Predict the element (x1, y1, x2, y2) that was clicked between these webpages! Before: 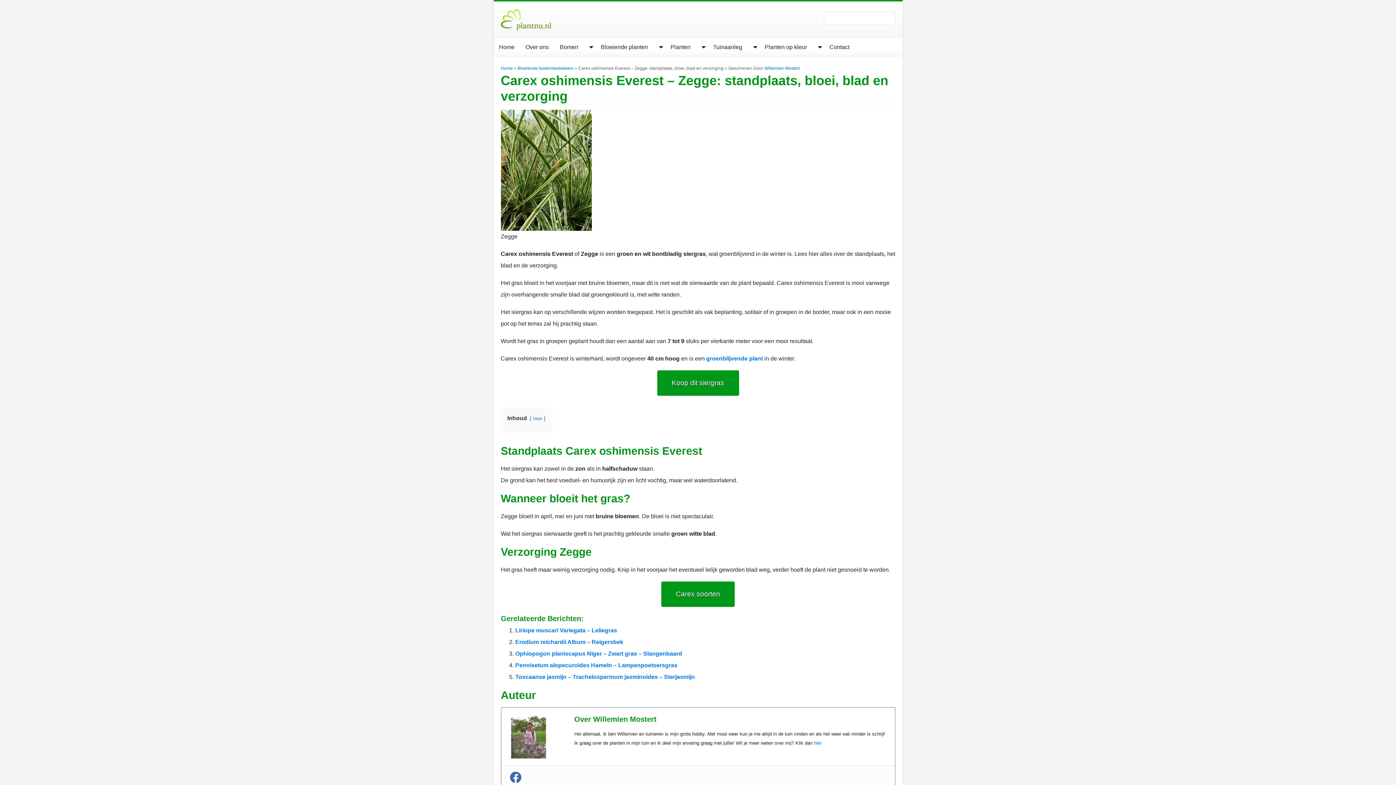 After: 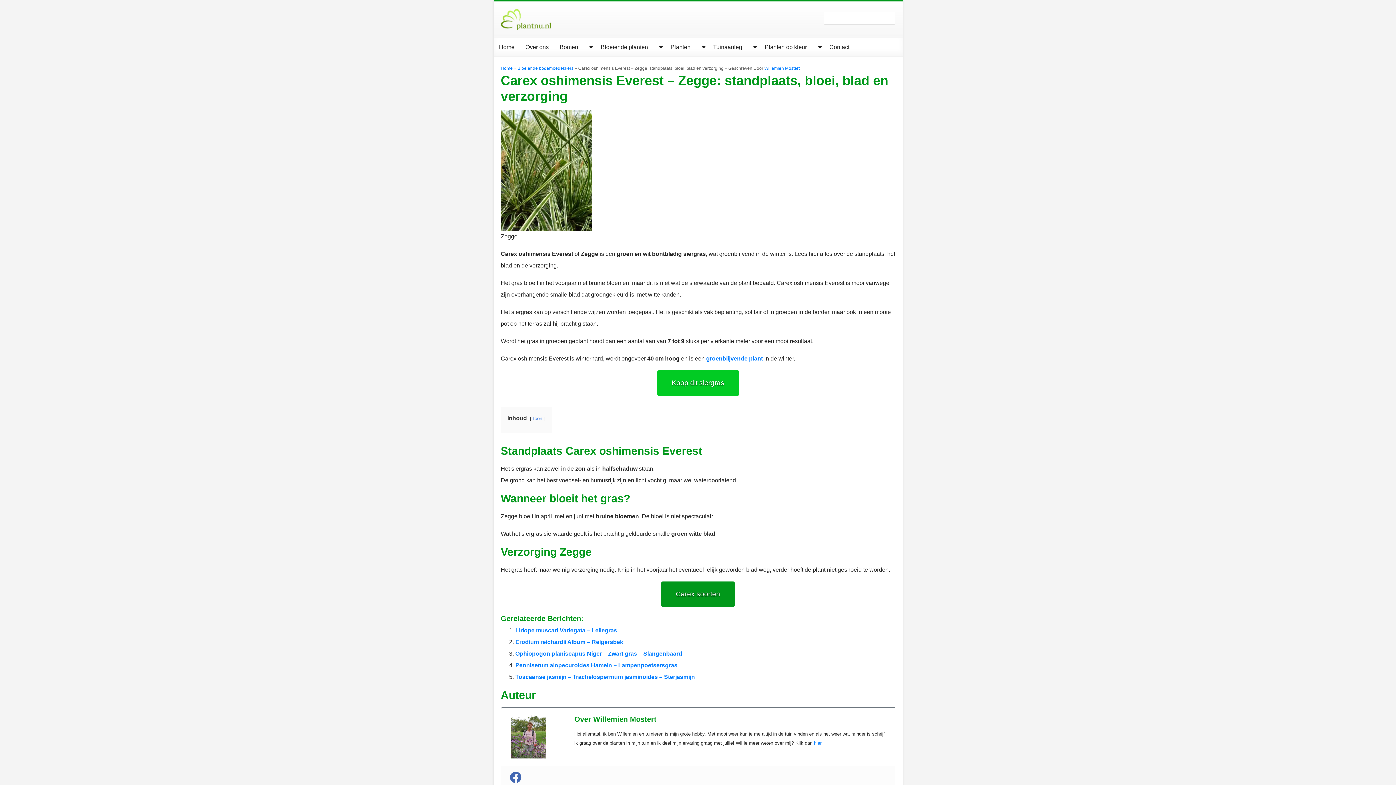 Action: bbox: (657, 370, 739, 396) label: Koop dit siergras